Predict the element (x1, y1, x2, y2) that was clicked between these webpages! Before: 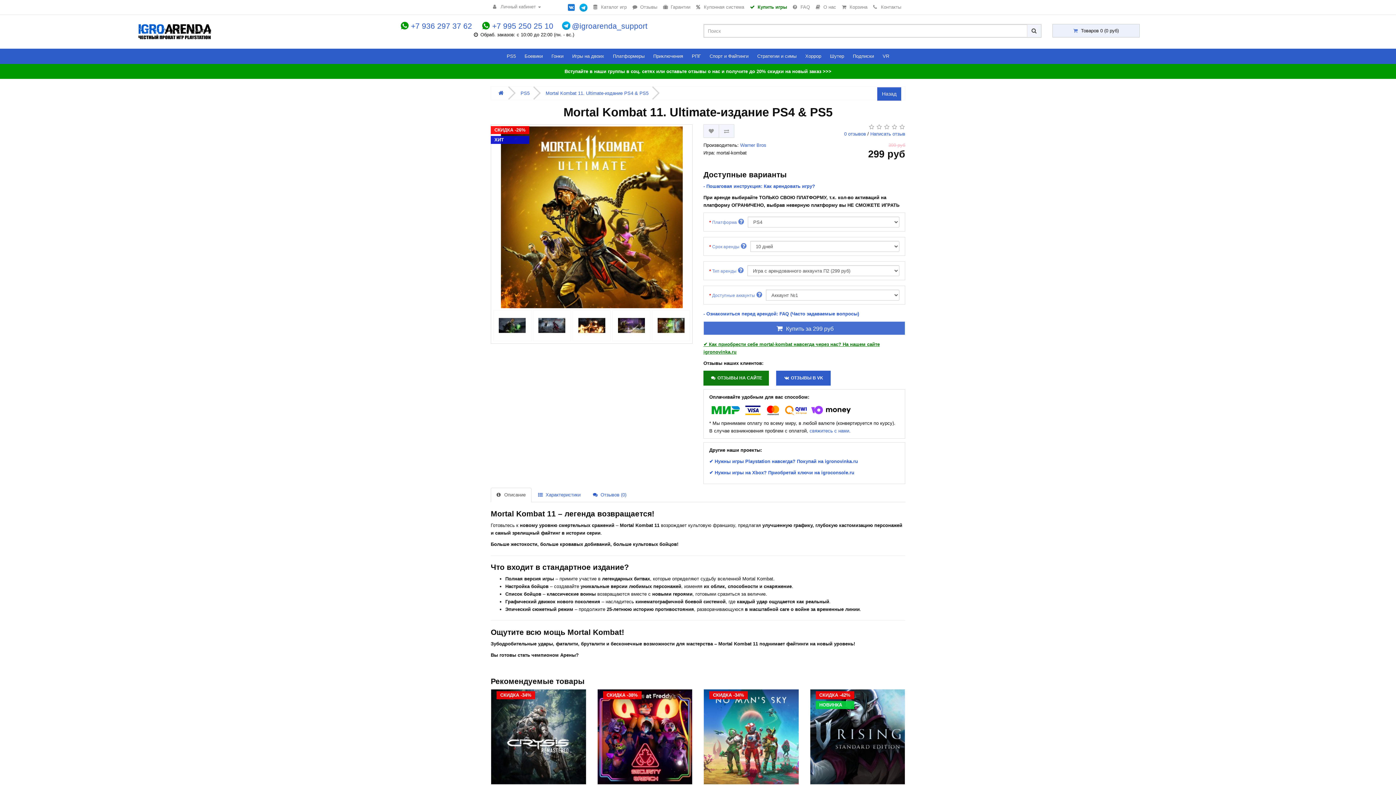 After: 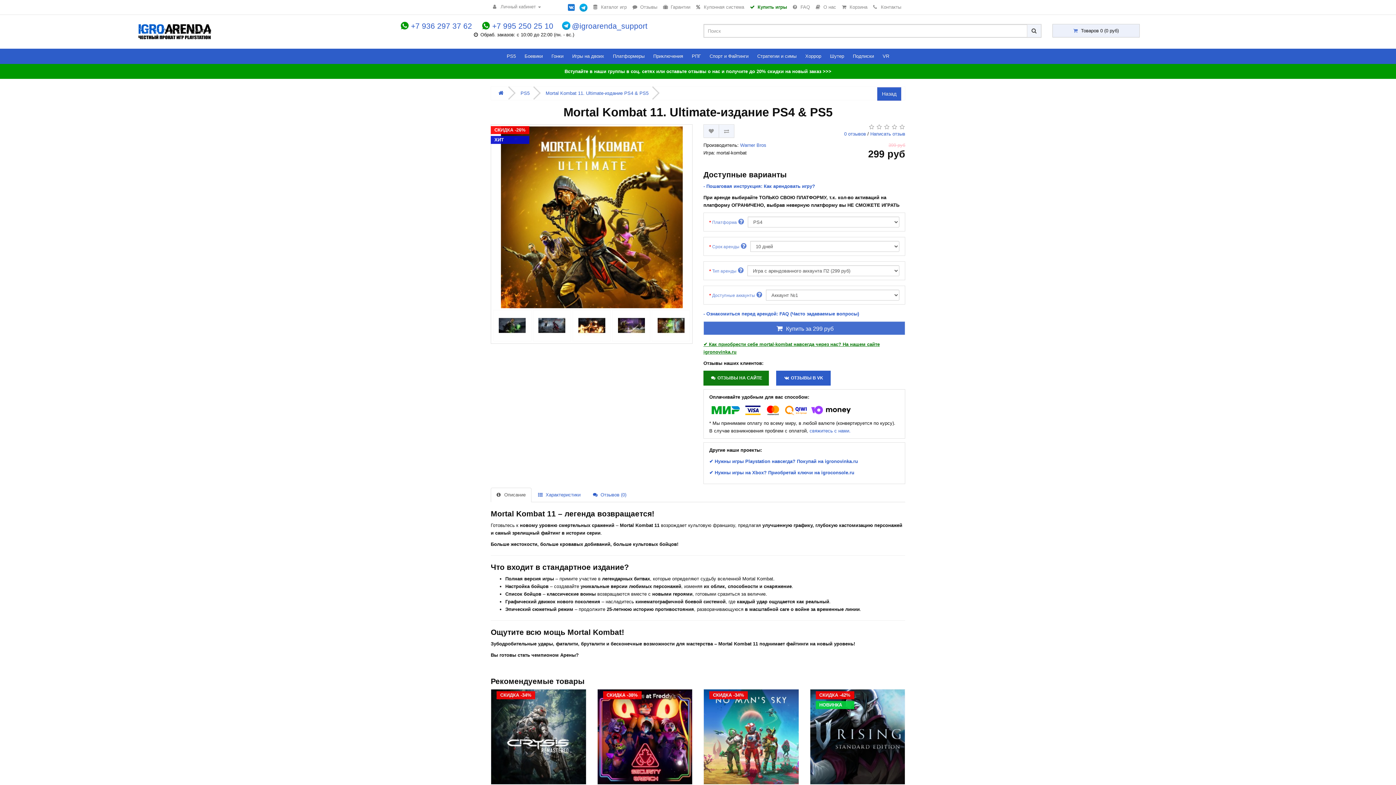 Action: bbox: (776, 371, 830, 385) label:  ОТЗЫВЫ В VK